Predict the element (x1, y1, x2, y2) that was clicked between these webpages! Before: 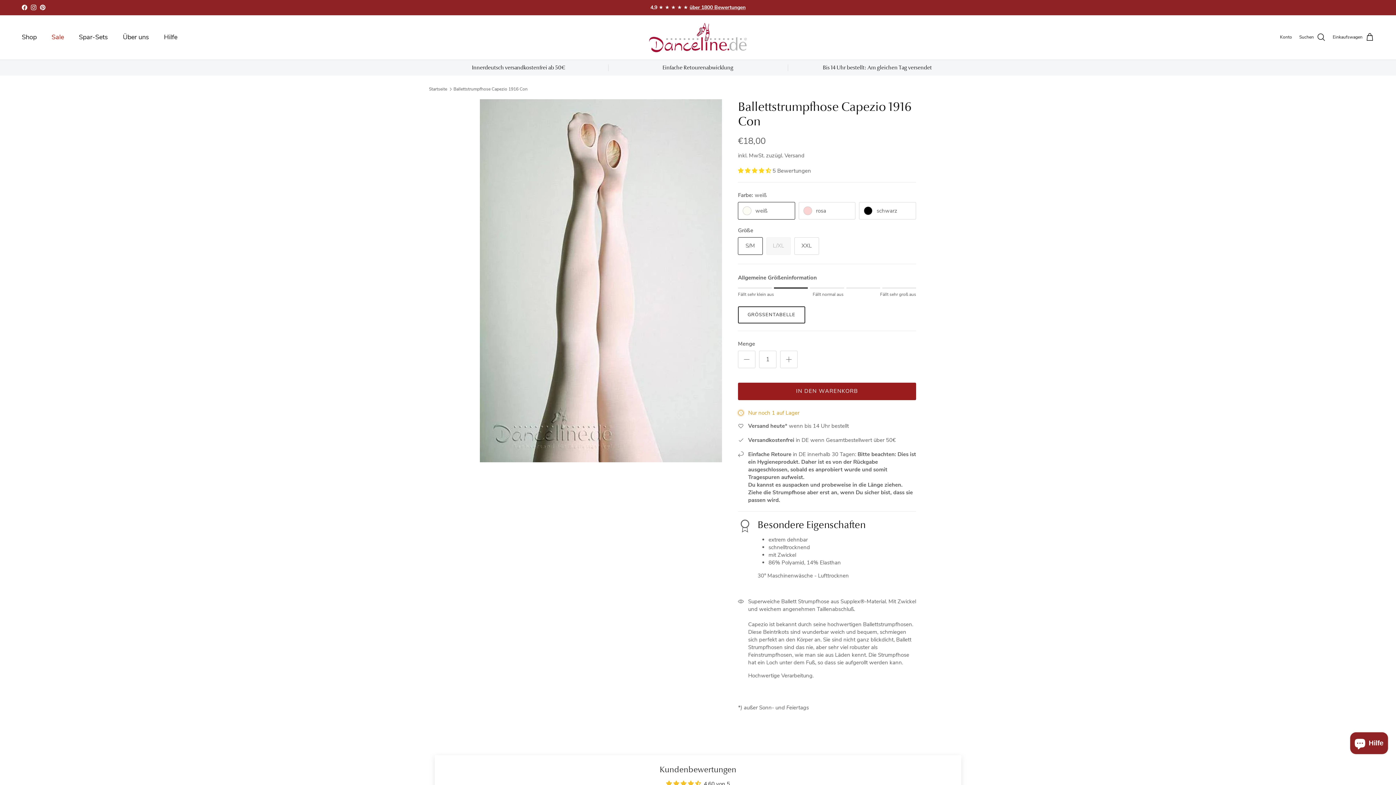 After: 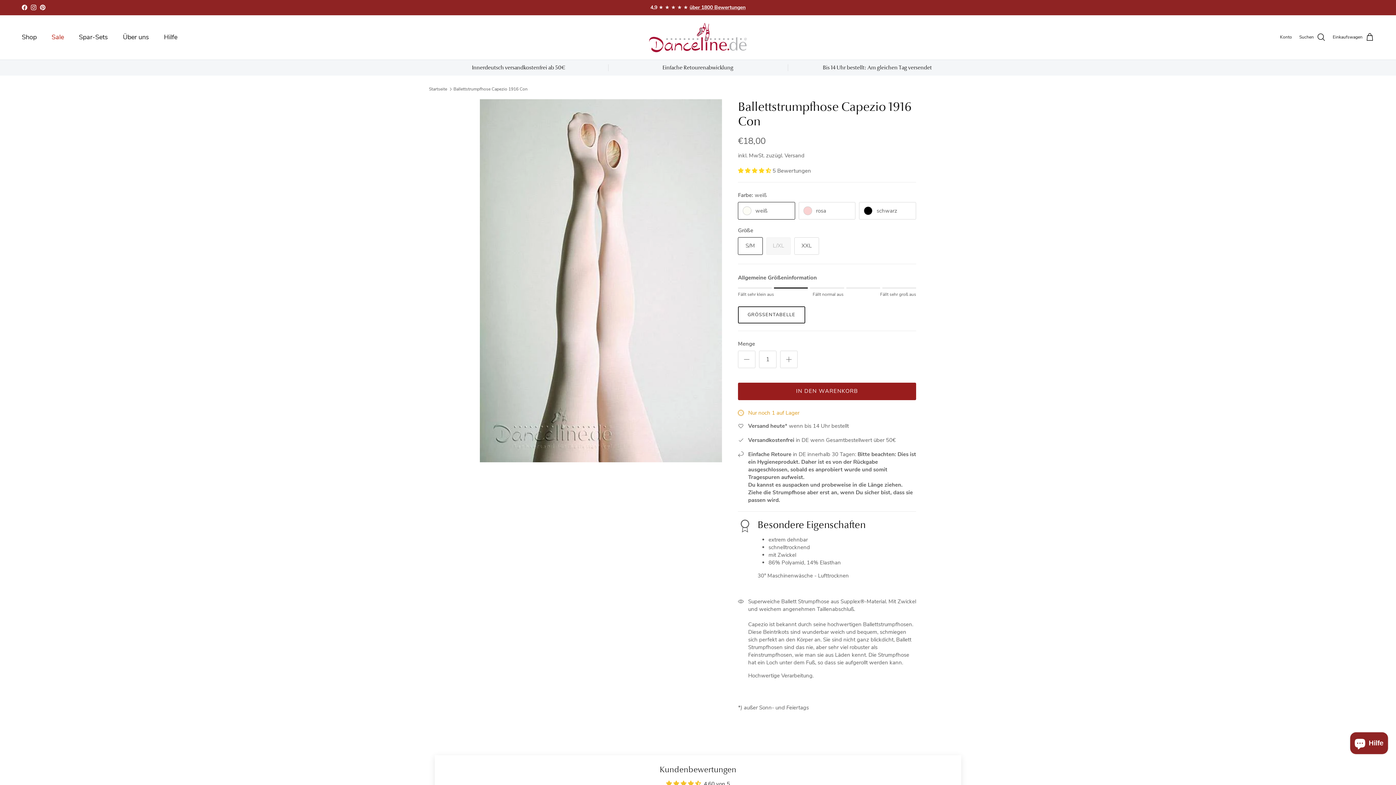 Action: label: 4.60 stars bbox: (738, 167, 772, 174)